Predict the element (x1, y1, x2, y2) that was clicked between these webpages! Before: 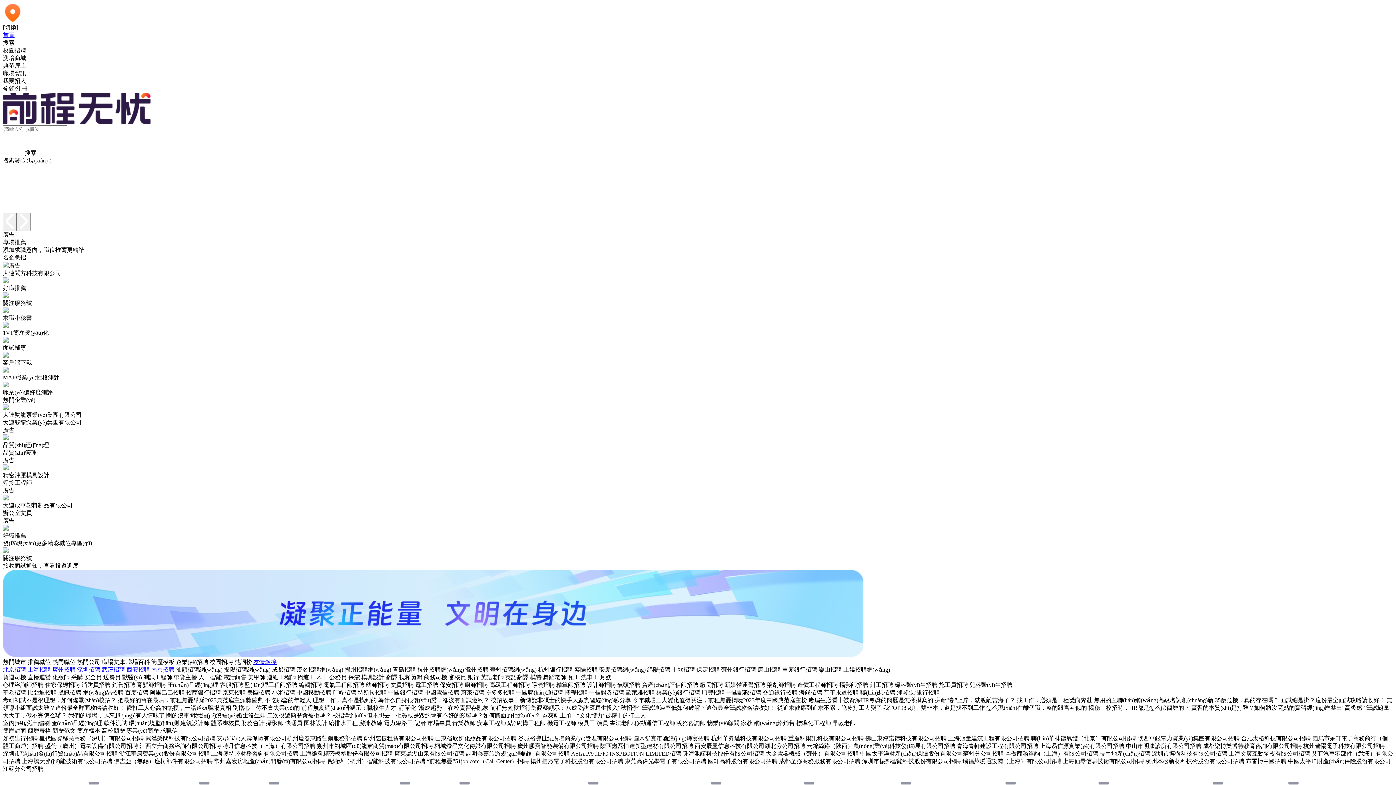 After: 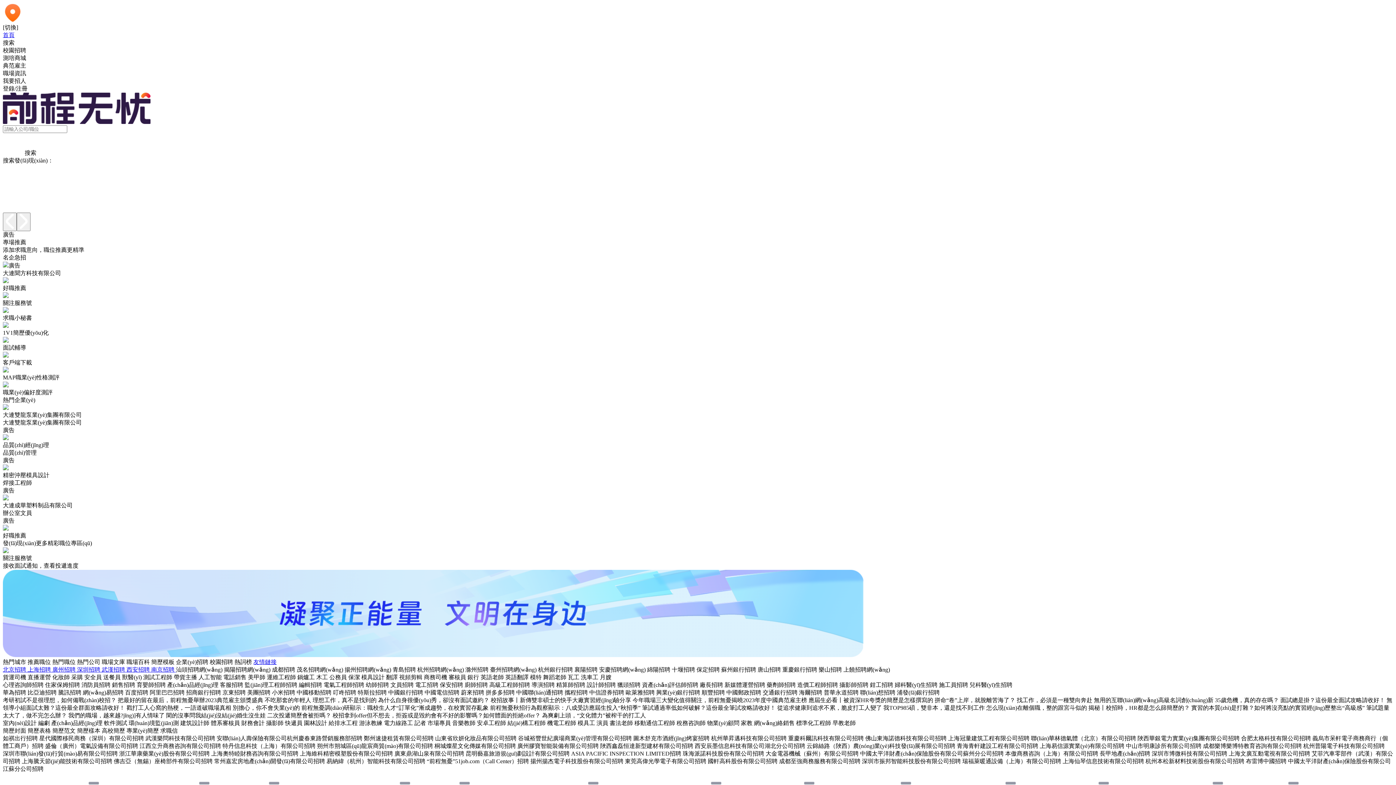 Action: label: 把最好的留在最后，前程無憂舉辦2023典范雇主頒獎盛典  bbox: (117, 697, 264, 703)